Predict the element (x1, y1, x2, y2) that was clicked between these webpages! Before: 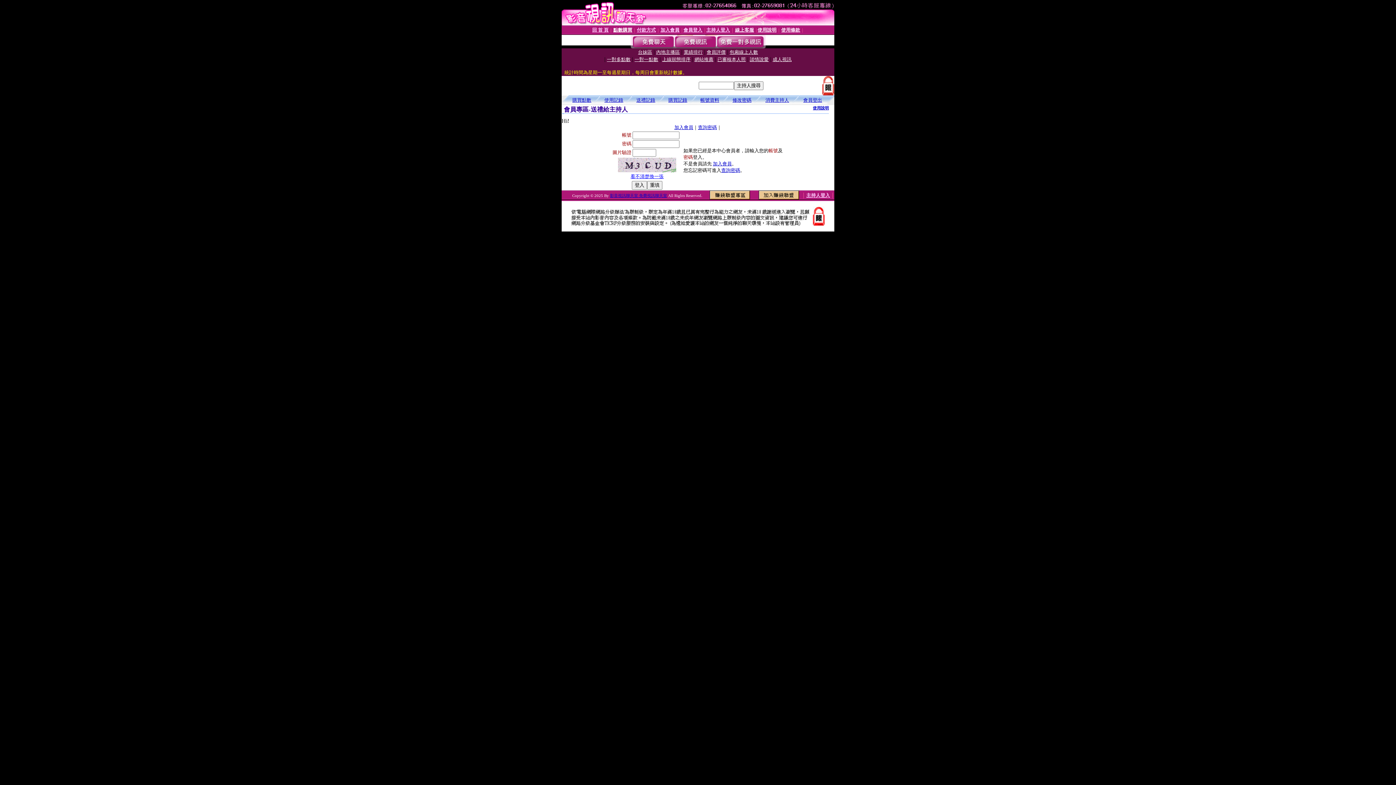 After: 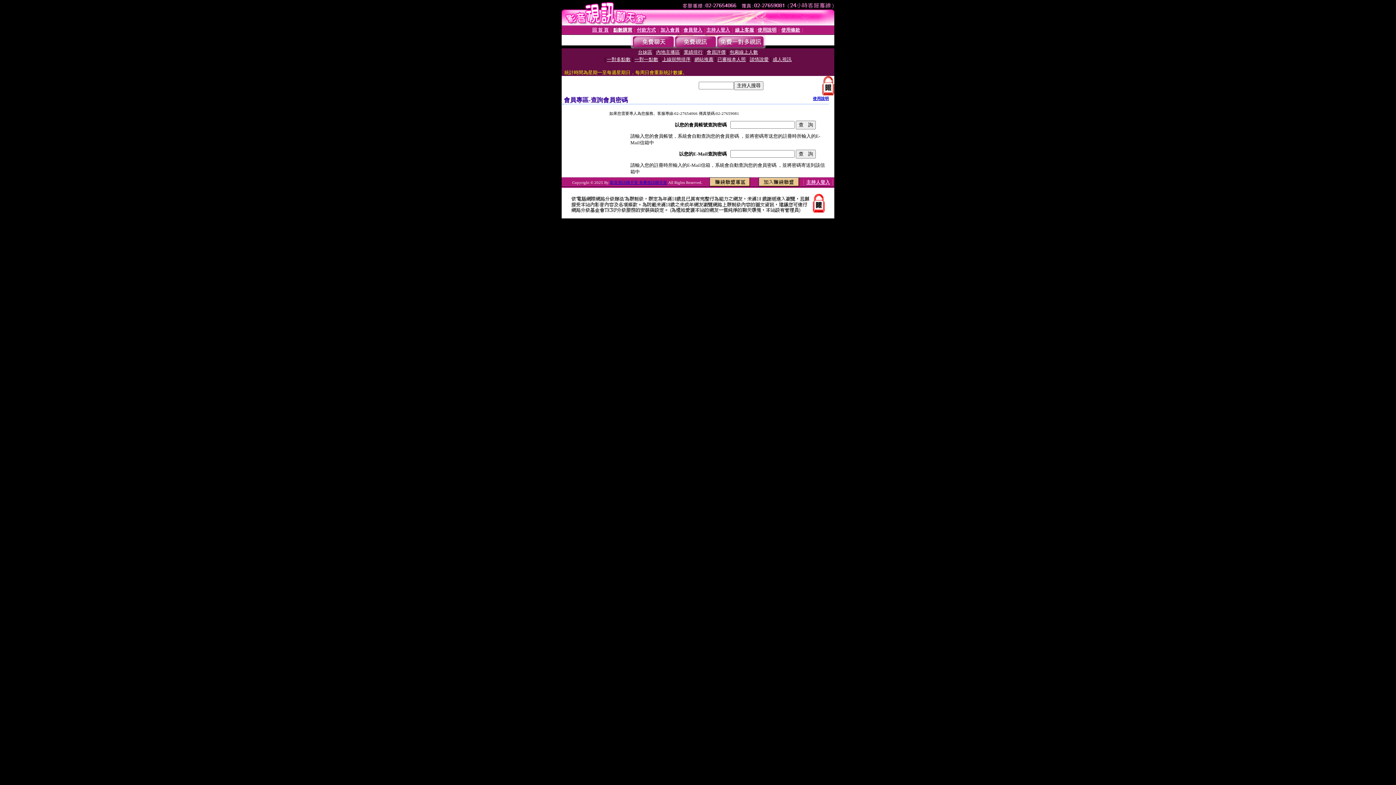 Action: bbox: (698, 124, 717, 130) label: 查詢密碼